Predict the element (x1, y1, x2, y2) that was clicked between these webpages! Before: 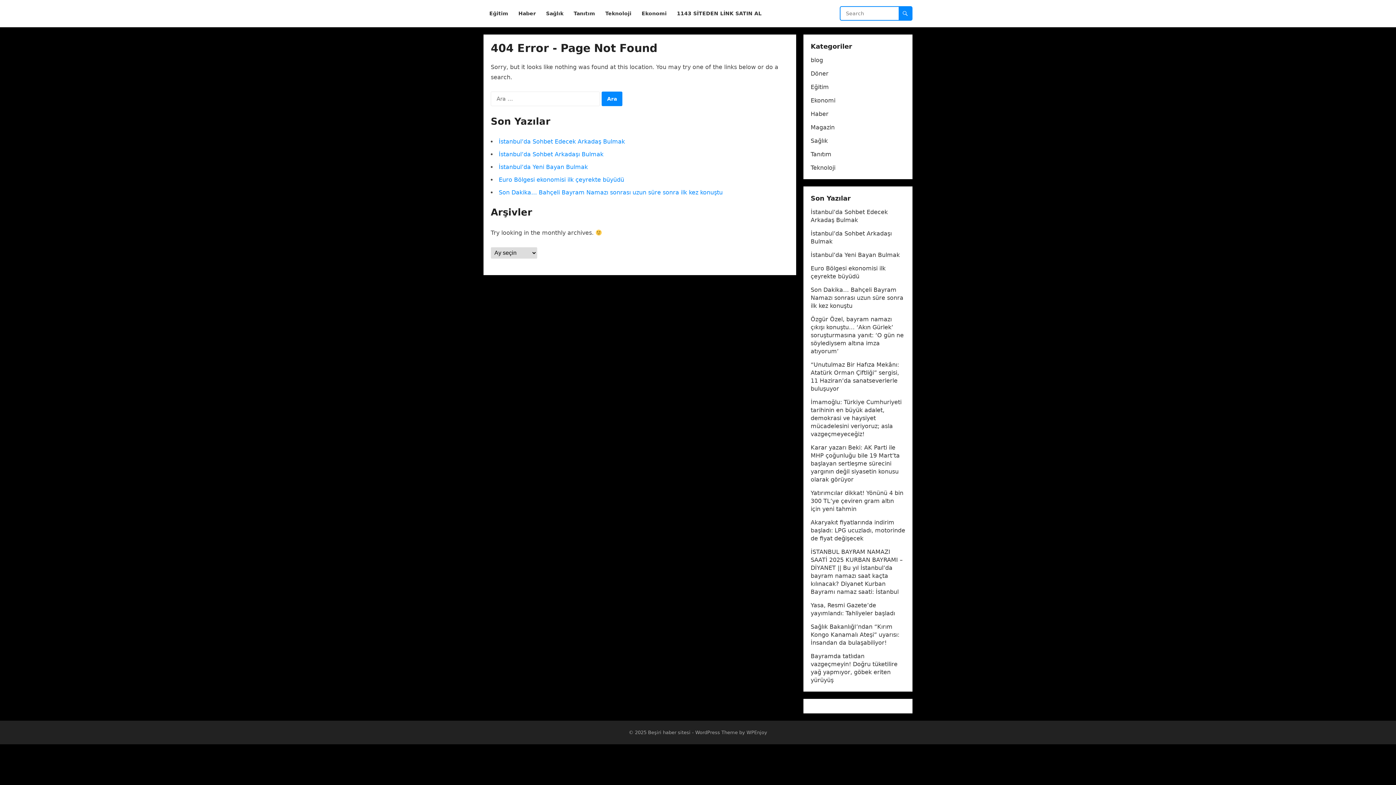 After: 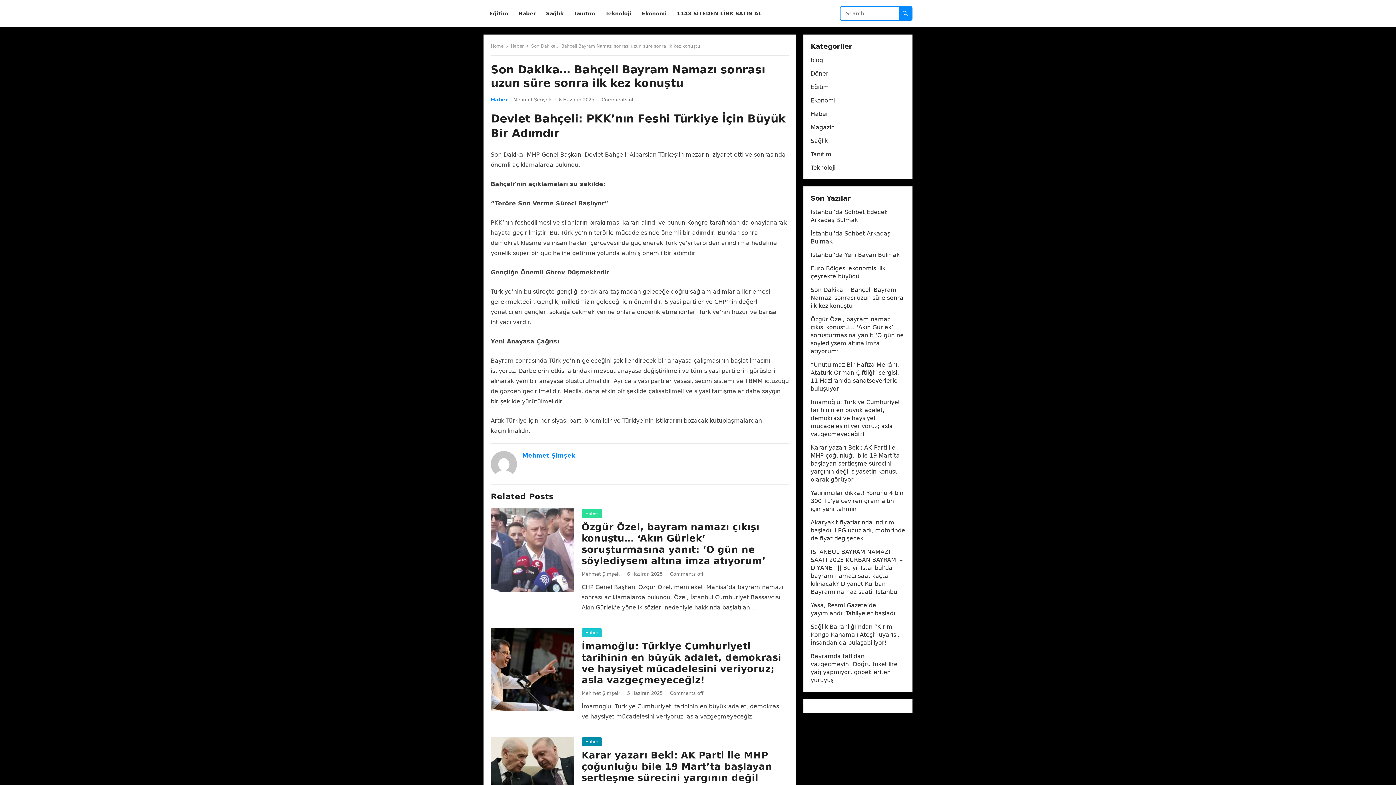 Action: label: Son Dakika… Bahçeli Bayram Namazı sonrası uzun süre sonra ilk kez konuştu bbox: (498, 189, 722, 196)